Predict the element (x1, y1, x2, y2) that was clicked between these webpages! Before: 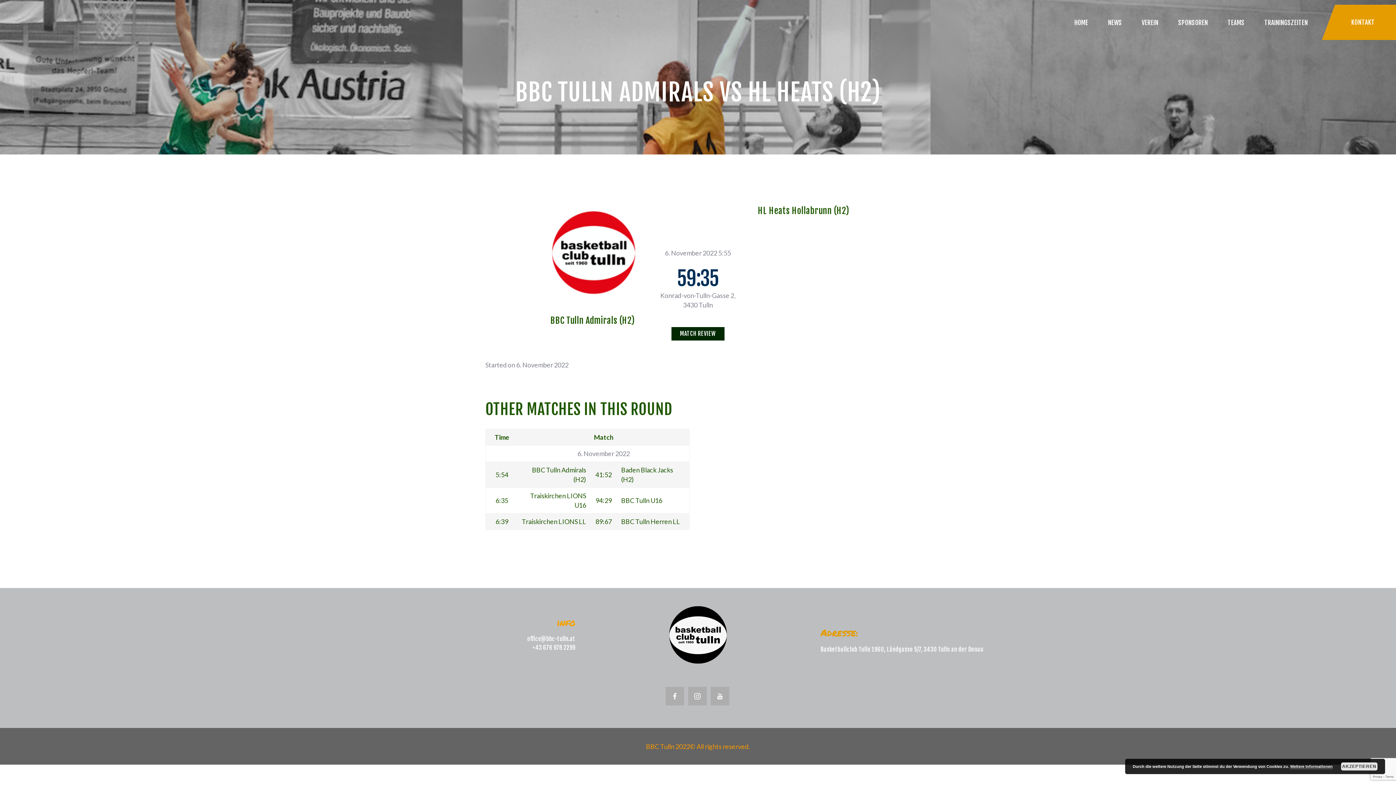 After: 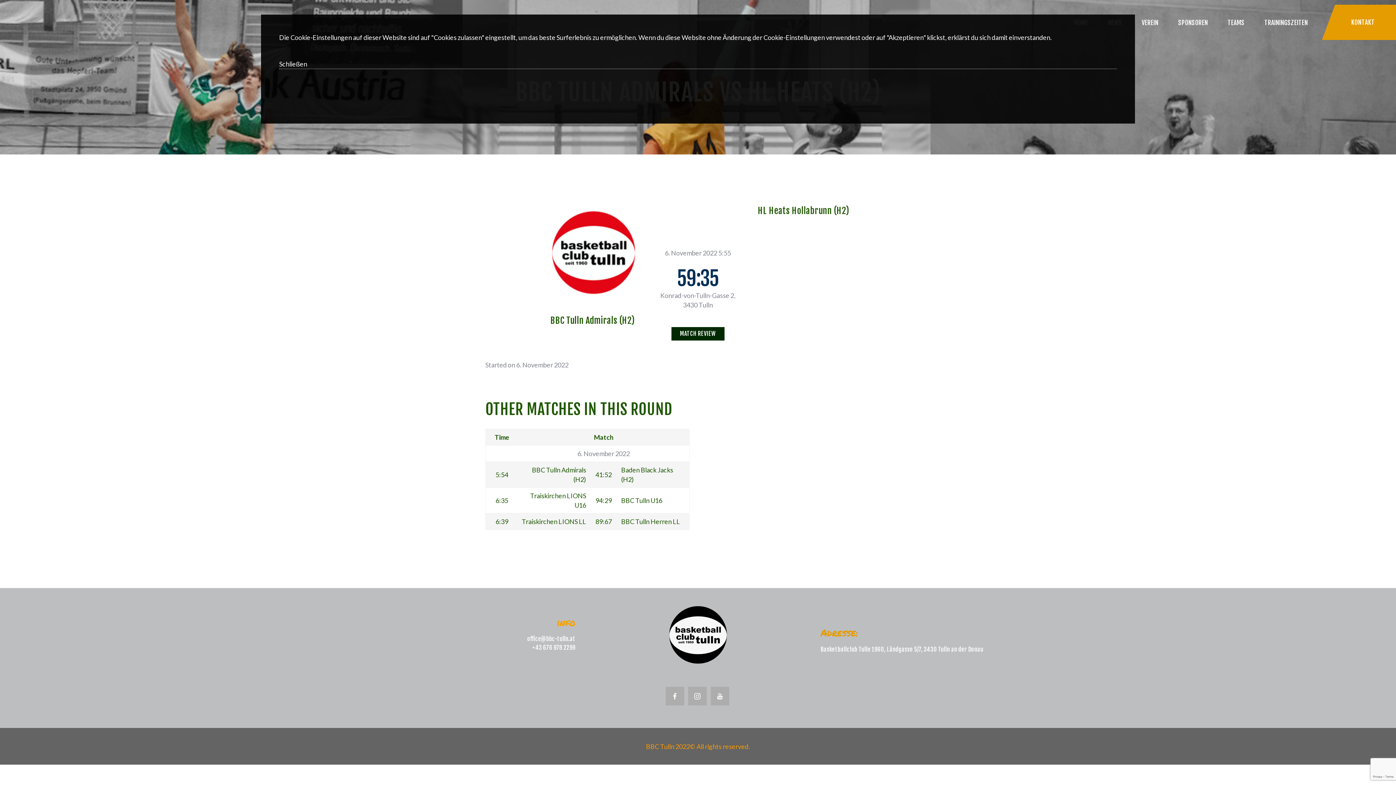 Action: bbox: (1290, 764, 1333, 769) label: Weitere Informationen